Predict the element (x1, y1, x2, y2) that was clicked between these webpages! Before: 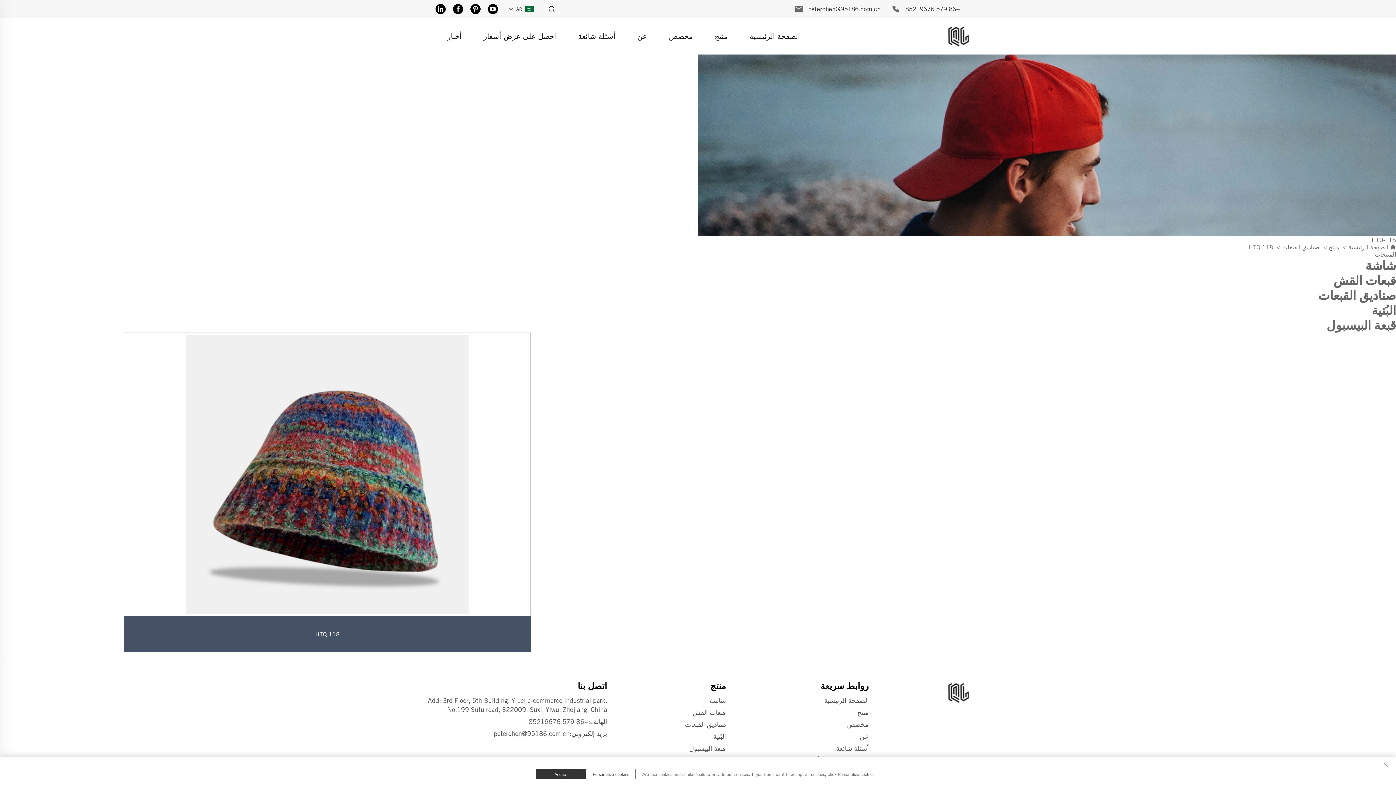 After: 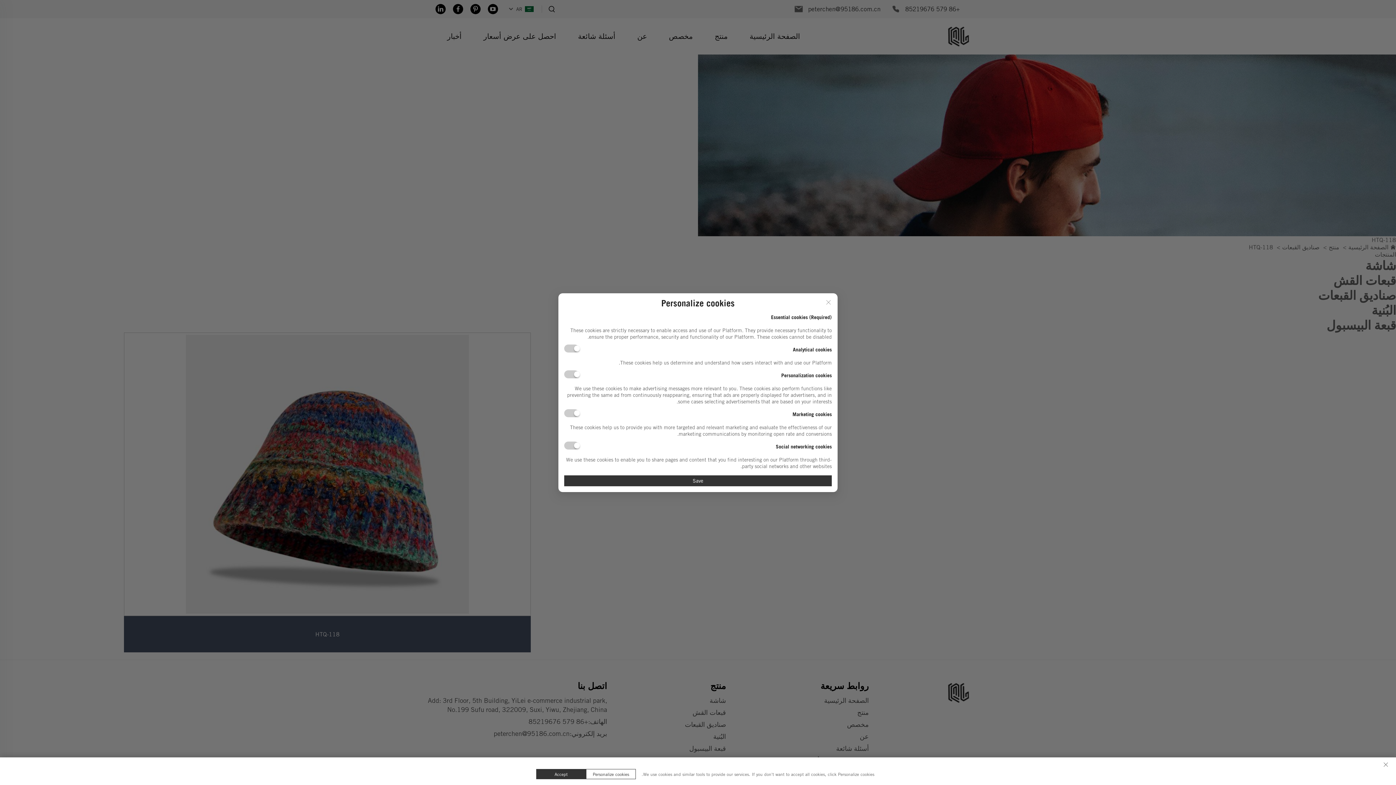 Action: bbox: (586, 769, 636, 779) label: Personalize cookies